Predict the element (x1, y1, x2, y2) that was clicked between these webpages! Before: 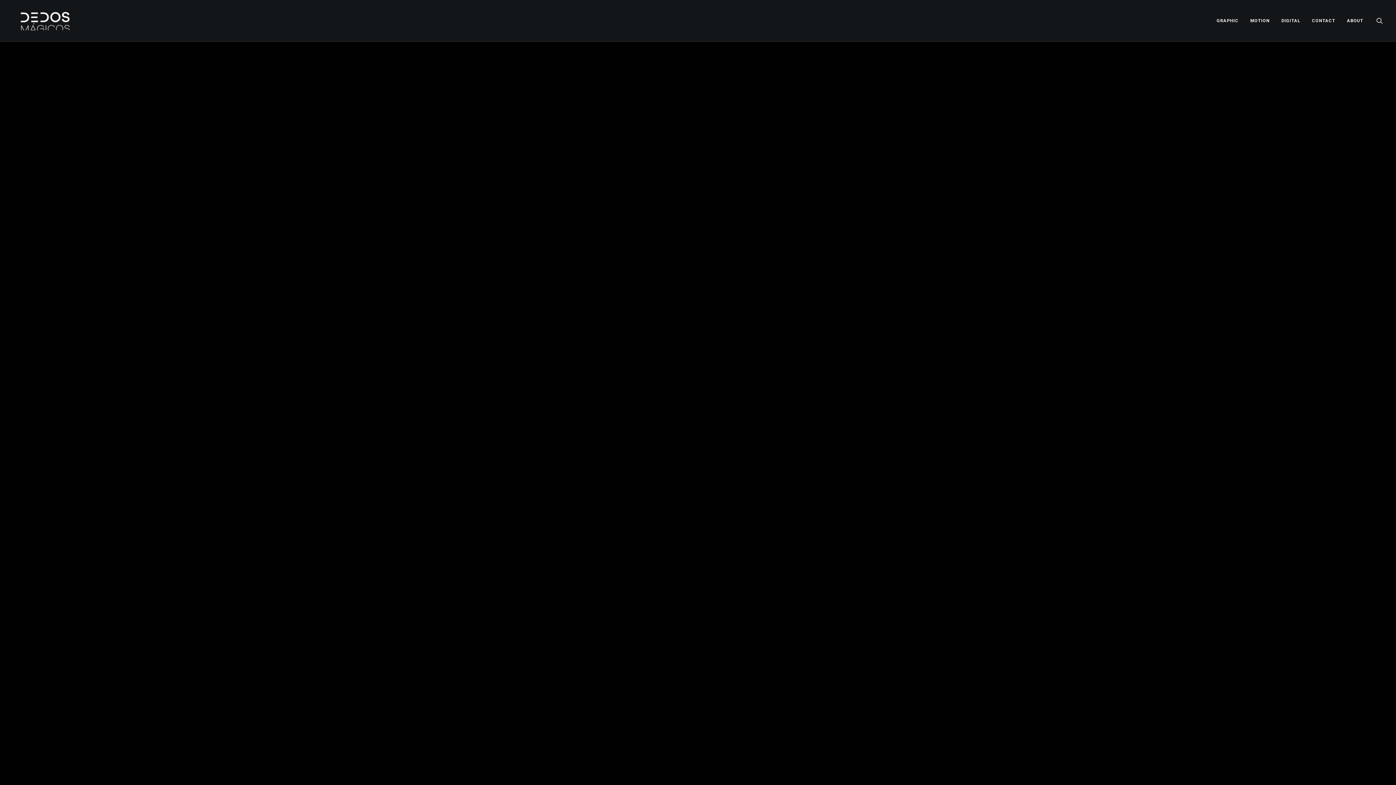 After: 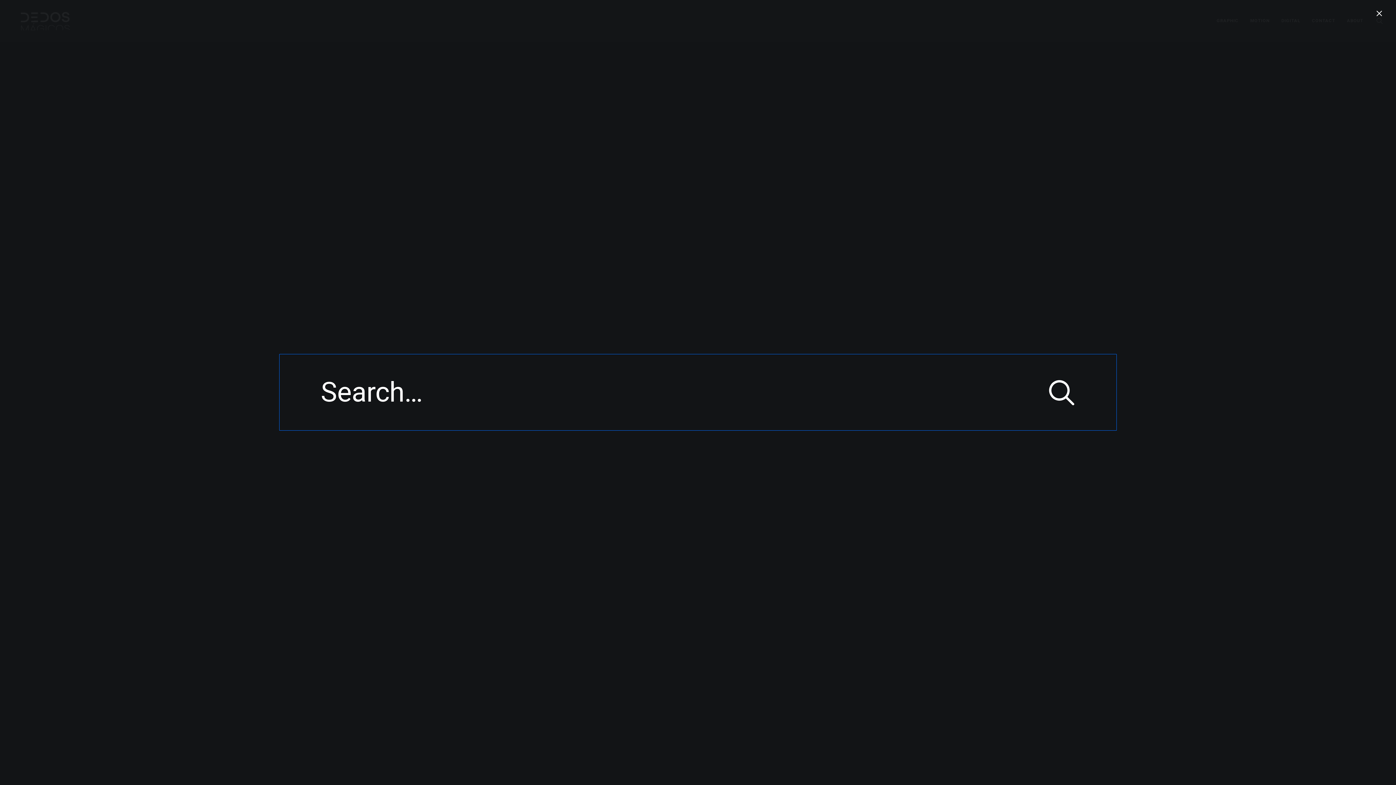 Action: label: Search bbox: (1376, 0, 1383, 41)